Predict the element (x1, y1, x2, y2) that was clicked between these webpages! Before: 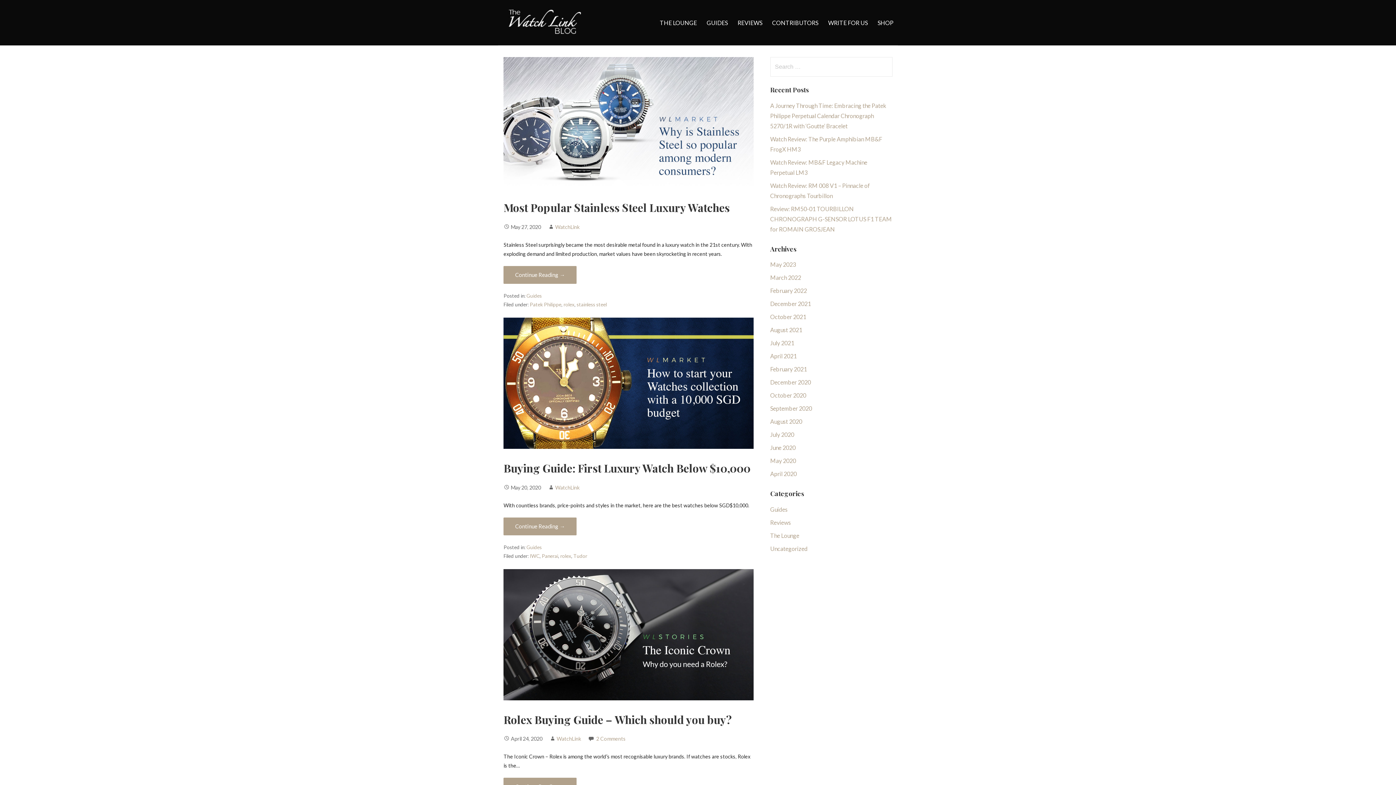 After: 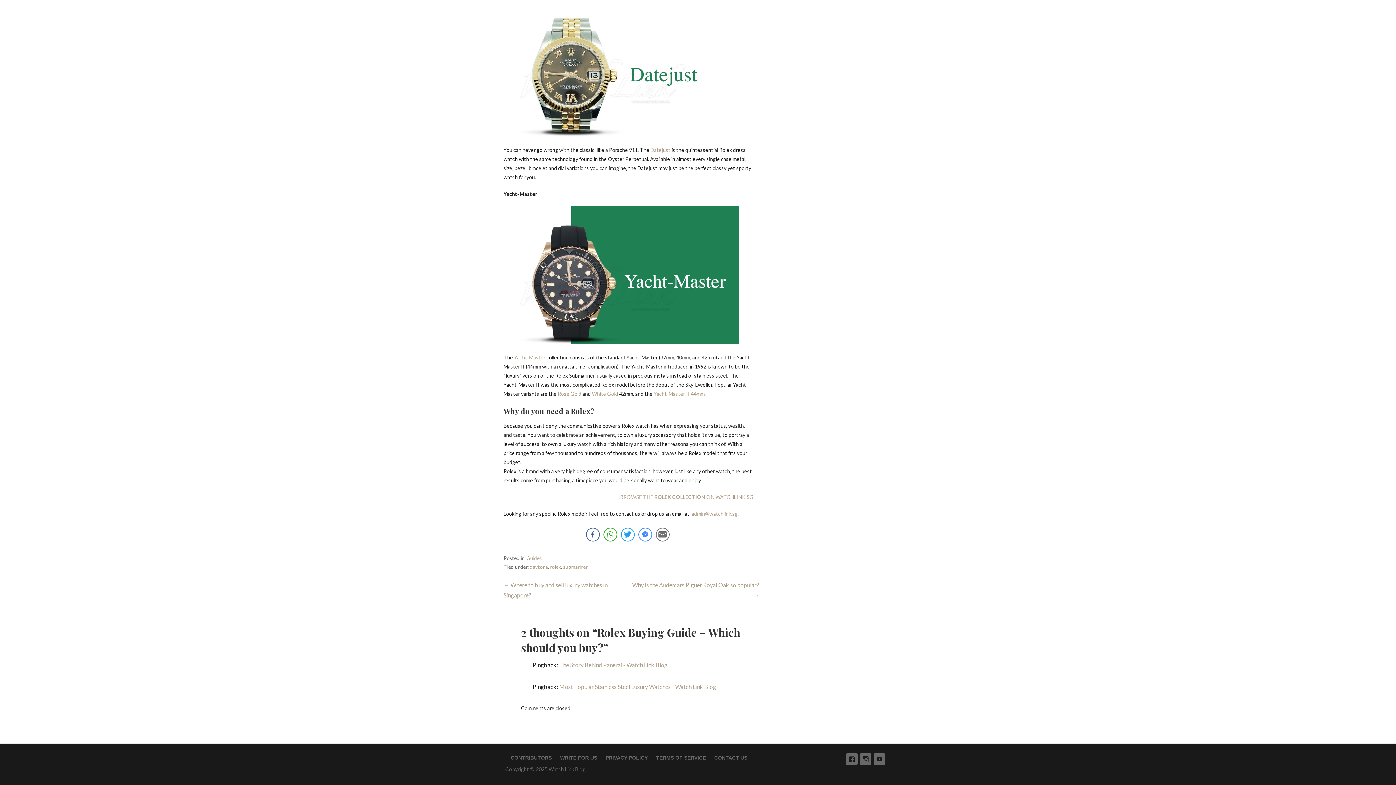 Action: label: 2 Comments bbox: (596, 736, 625, 742)